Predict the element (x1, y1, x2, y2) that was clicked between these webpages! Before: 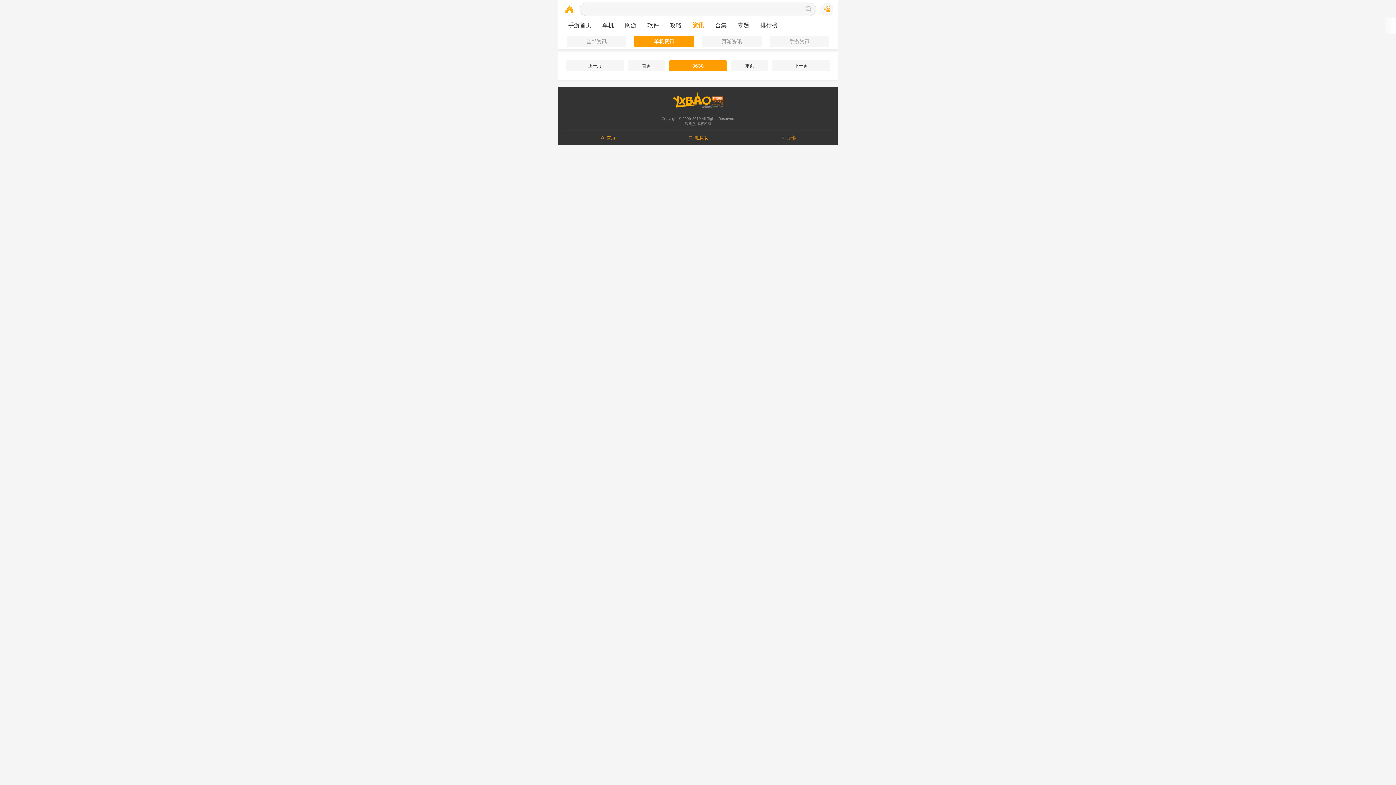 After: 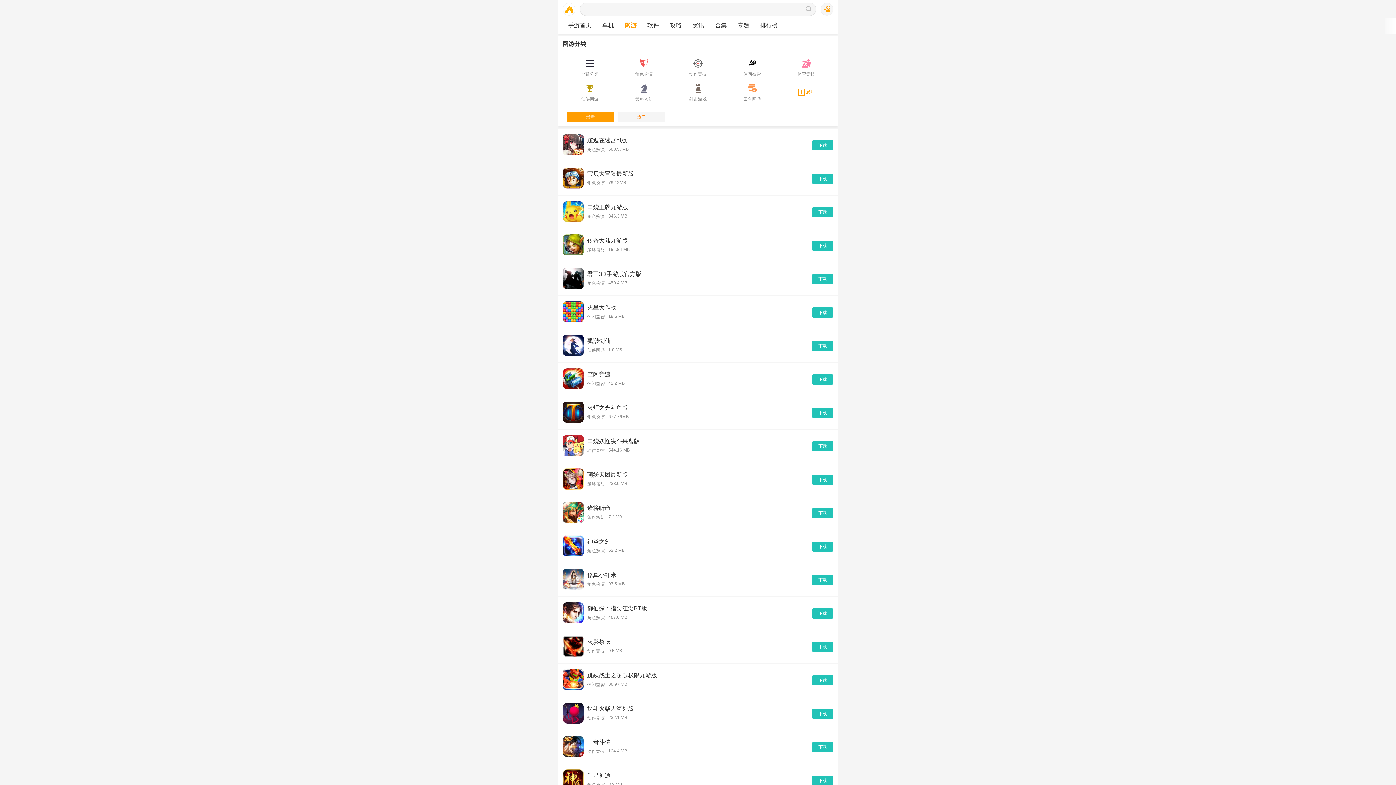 Action: label: 网游 bbox: (625, 18, 636, 32)